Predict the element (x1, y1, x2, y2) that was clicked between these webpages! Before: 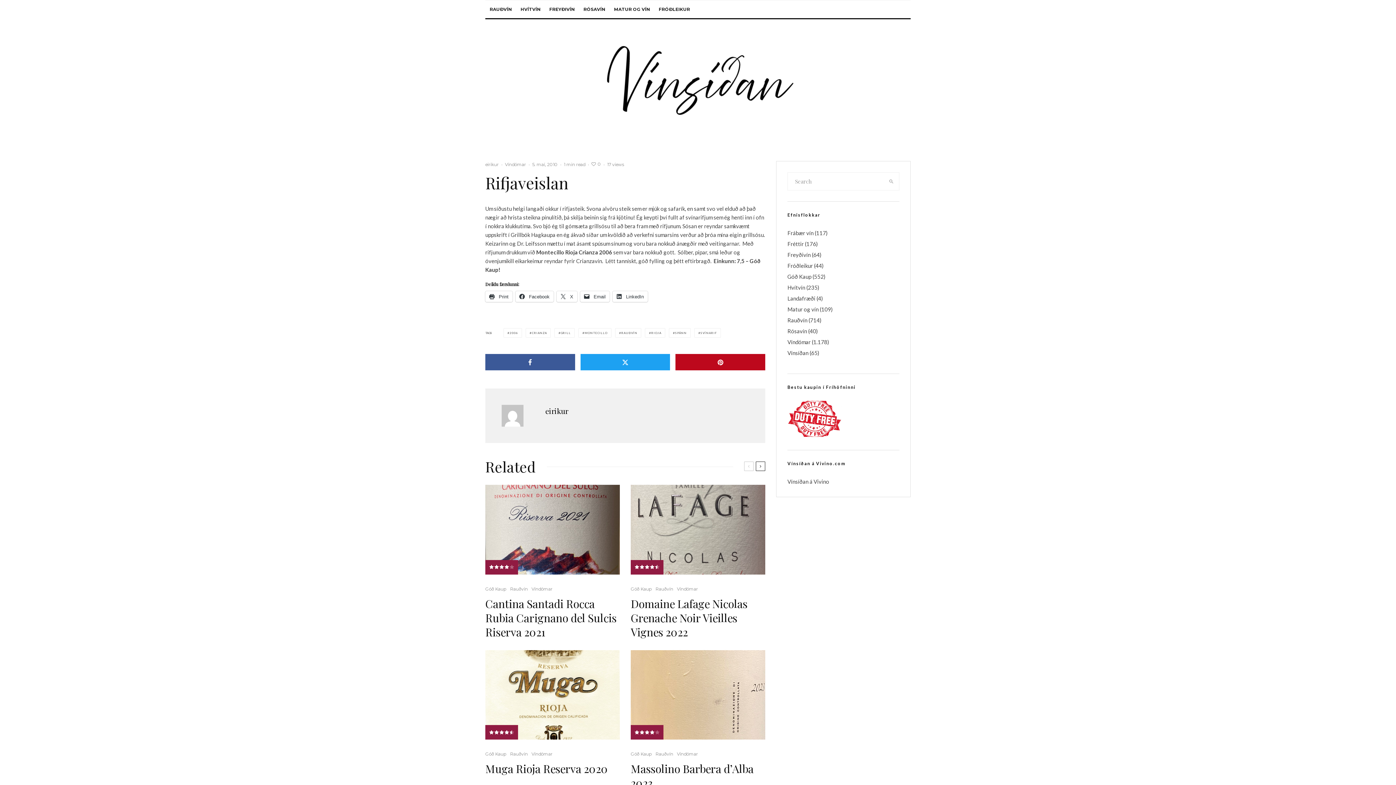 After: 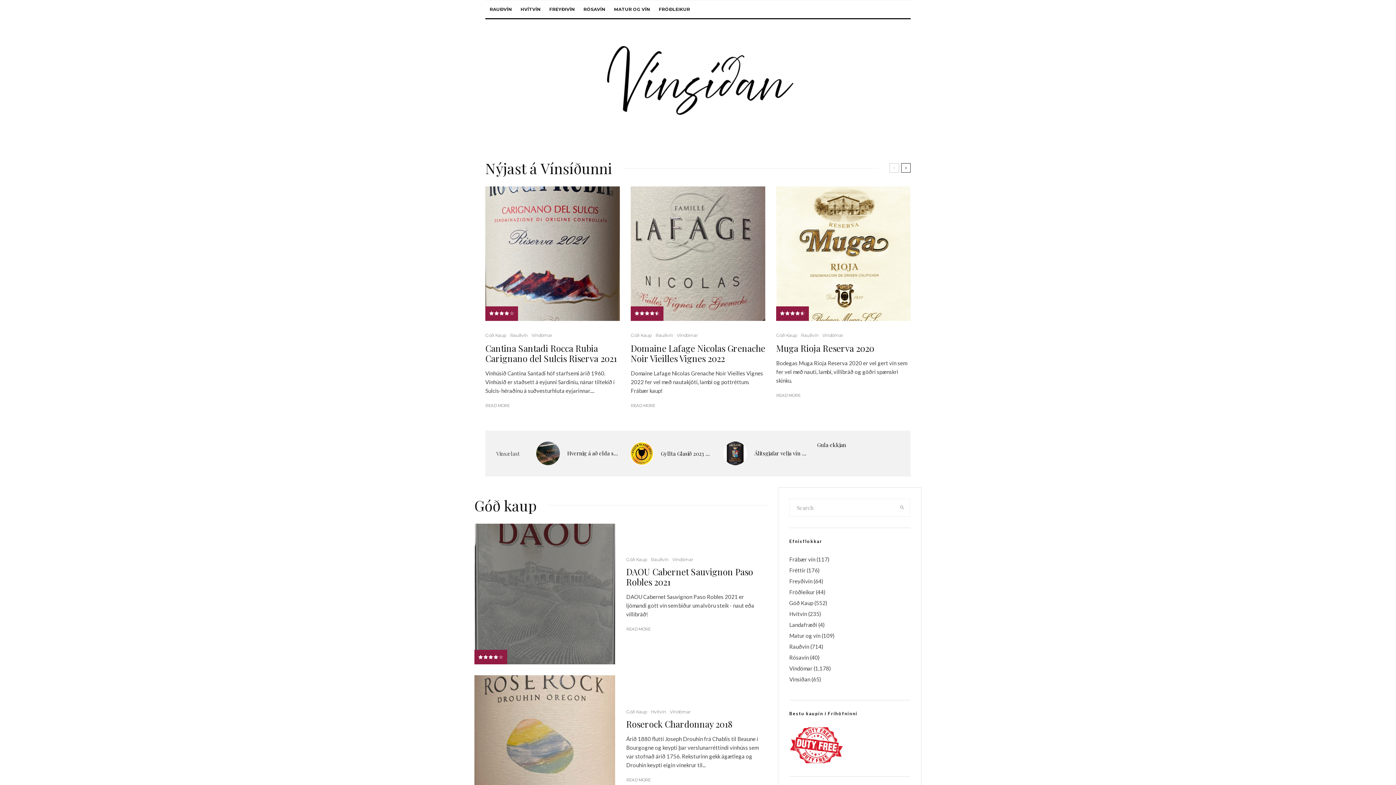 Action: bbox: (545, 405, 747, 417) label: eirikur